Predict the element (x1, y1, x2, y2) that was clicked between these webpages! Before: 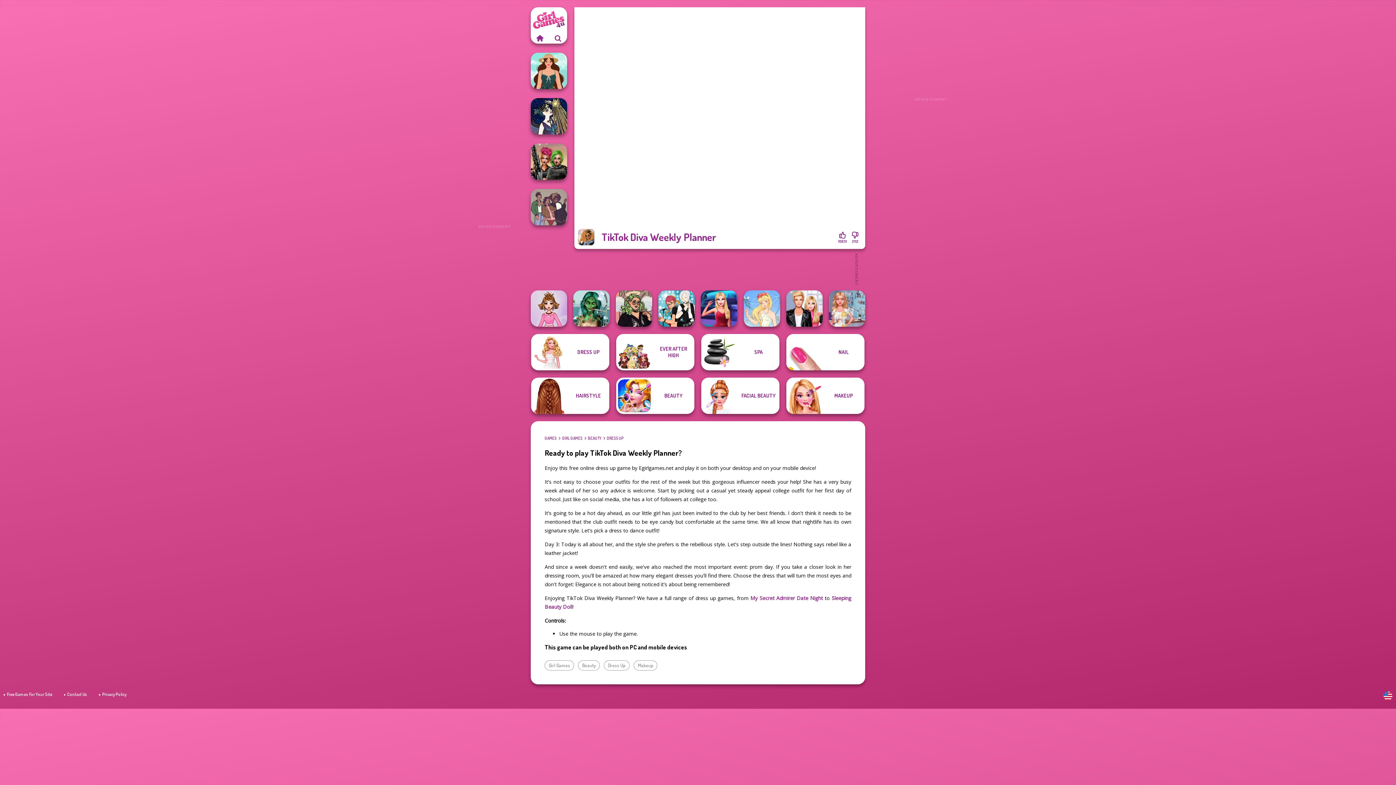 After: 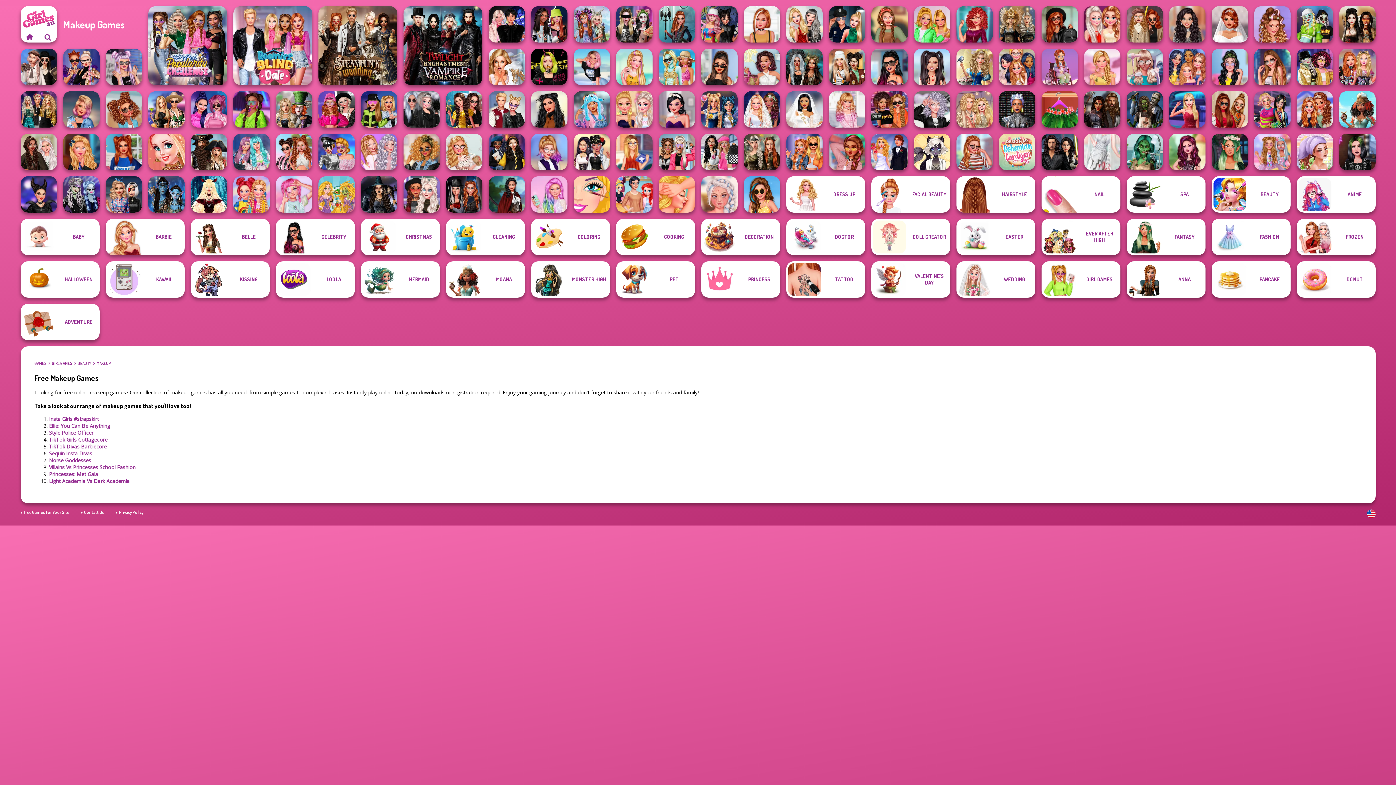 Action: label: MAKEUP bbox: (786, 377, 864, 414)